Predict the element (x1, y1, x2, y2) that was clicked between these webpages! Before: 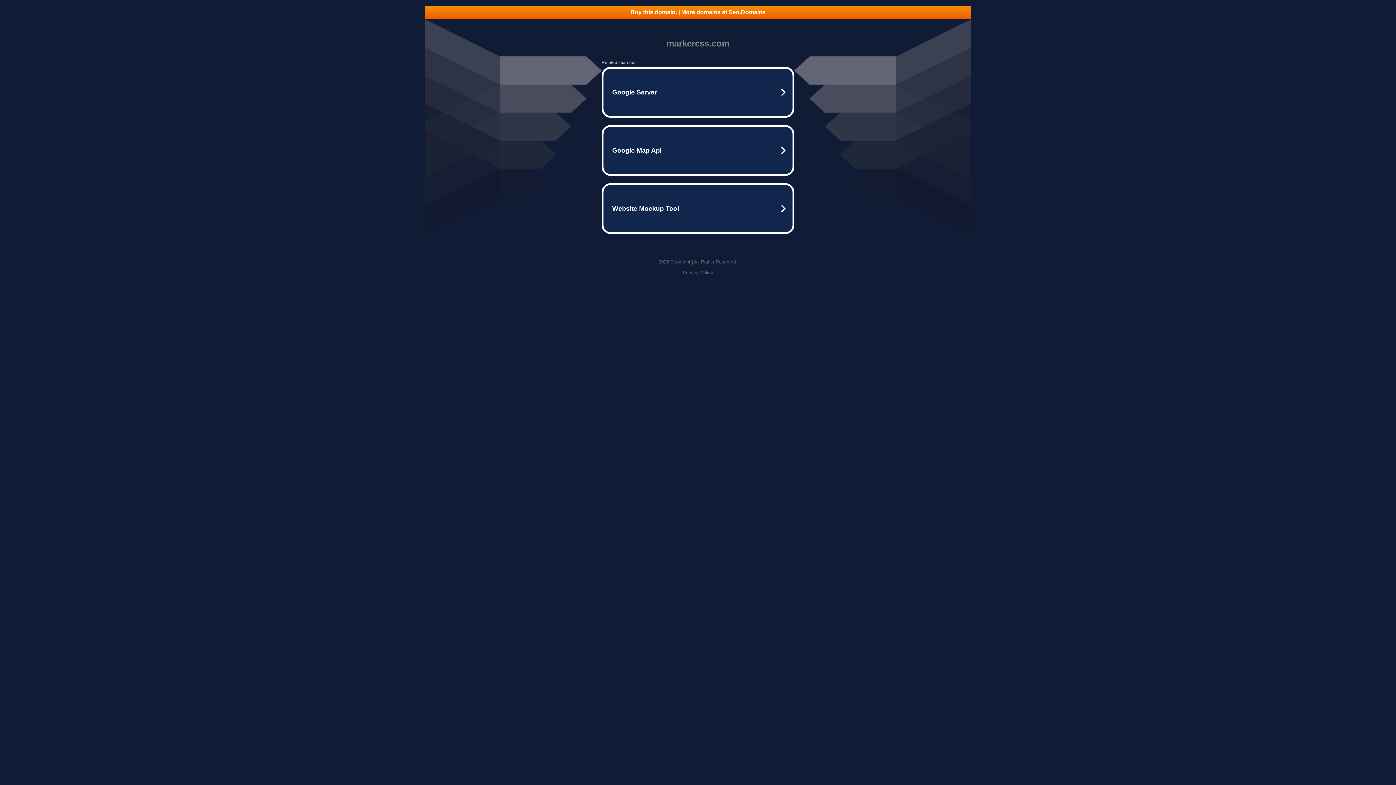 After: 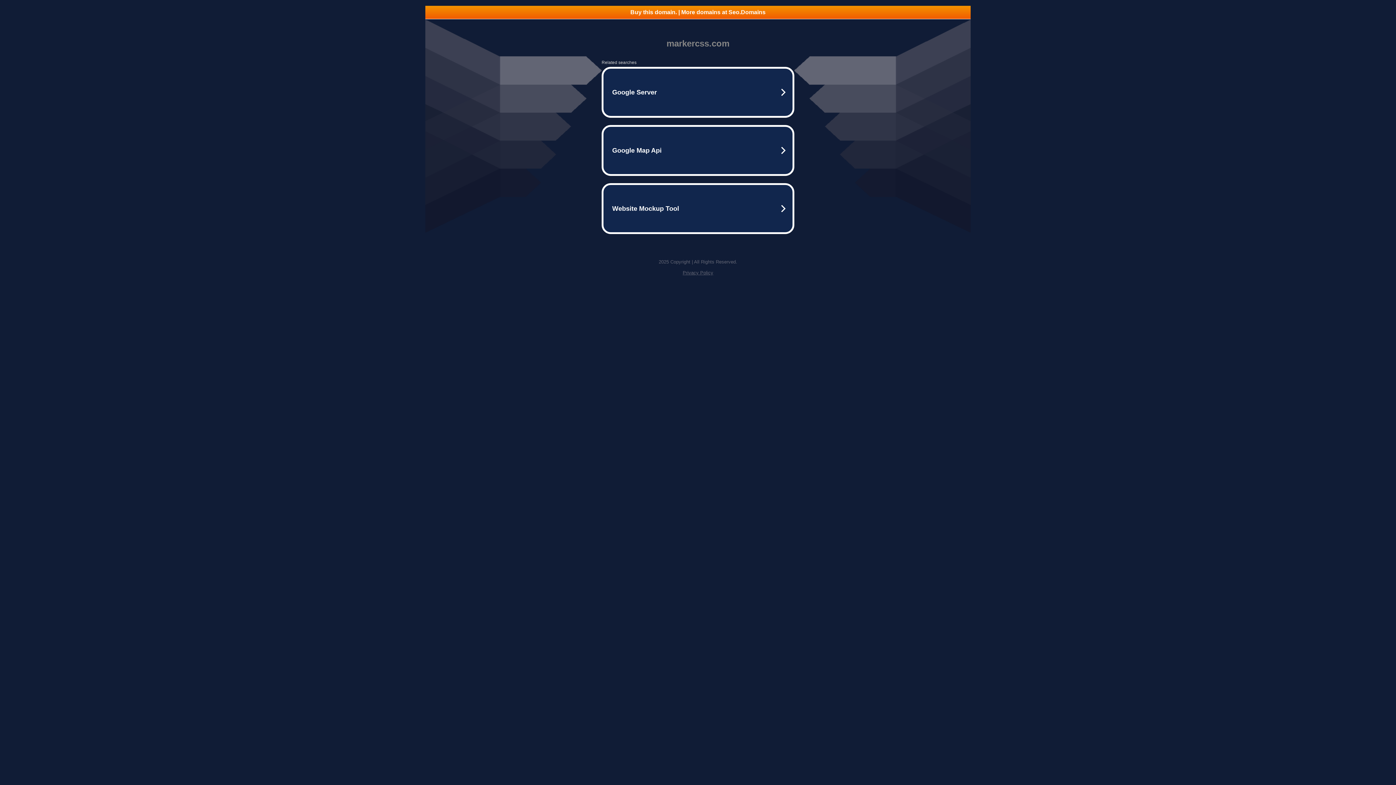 Action: label: Privacy Policy bbox: (682, 270, 713, 275)